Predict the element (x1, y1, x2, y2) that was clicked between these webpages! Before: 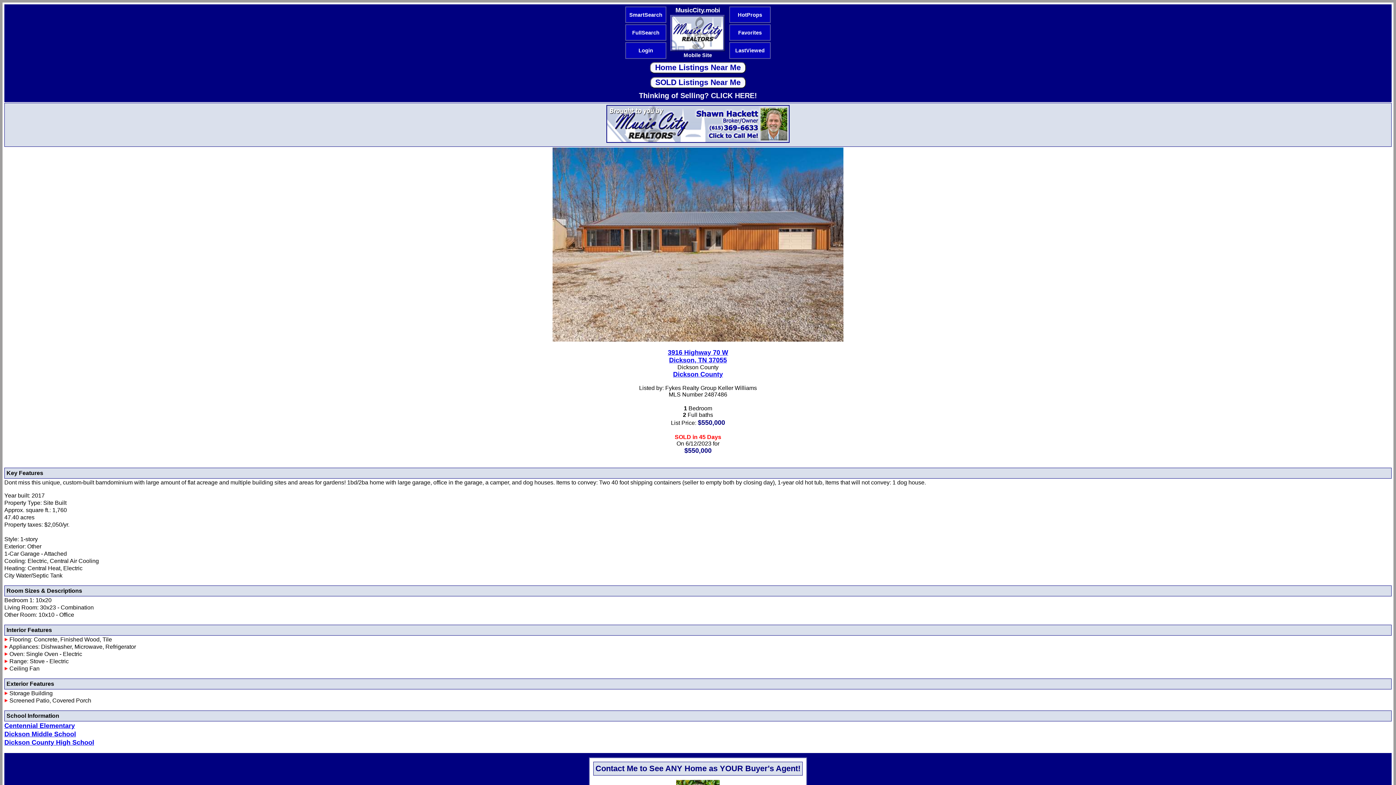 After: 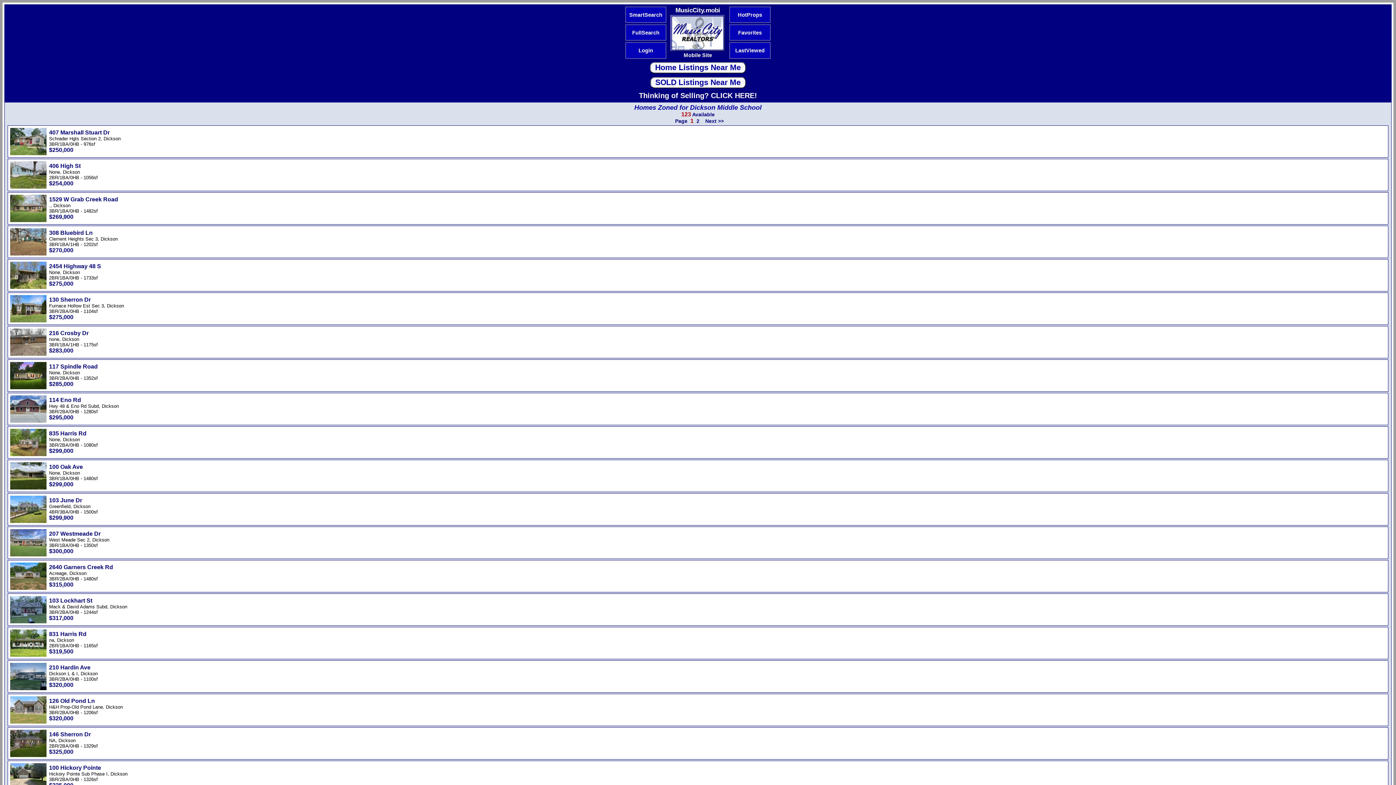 Action: label: Dickson Middle School bbox: (4, 730, 76, 738)